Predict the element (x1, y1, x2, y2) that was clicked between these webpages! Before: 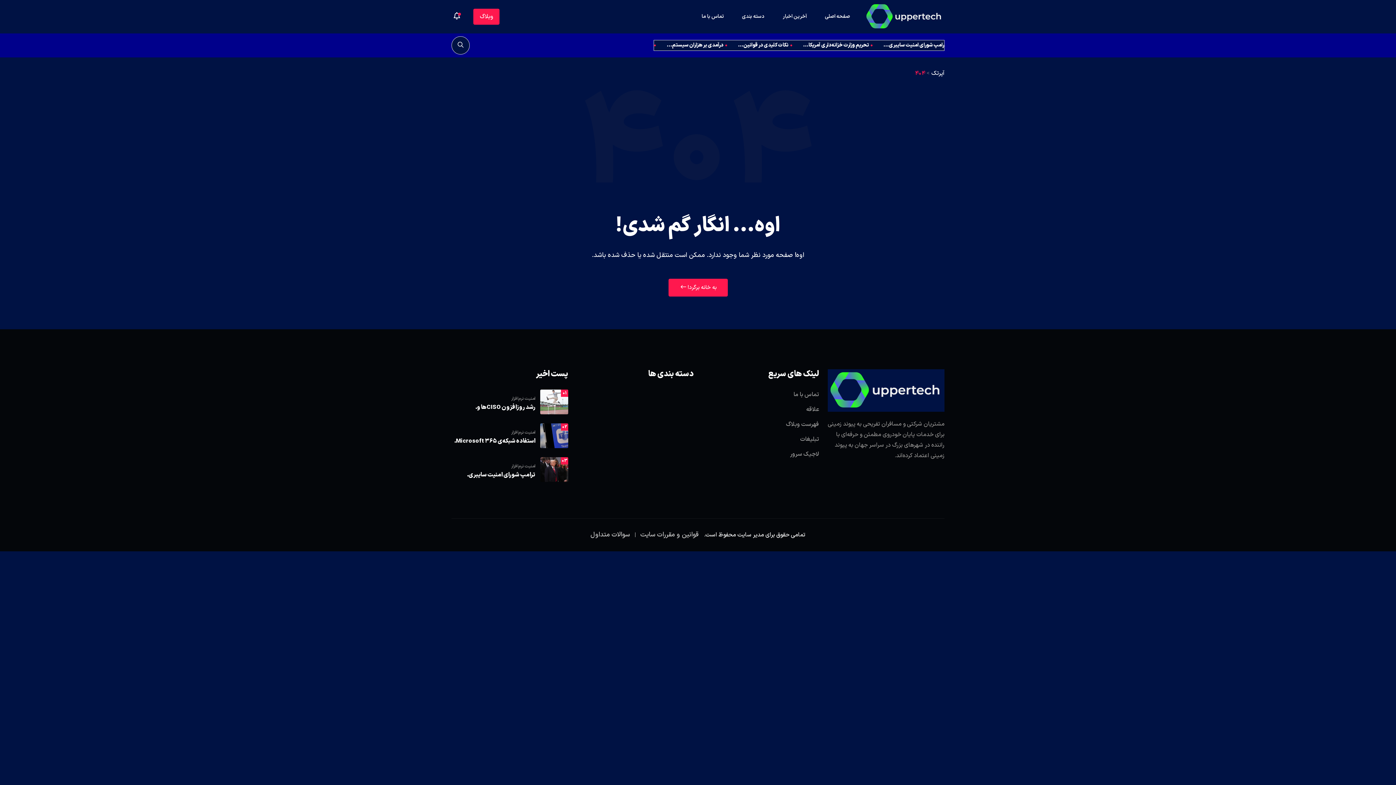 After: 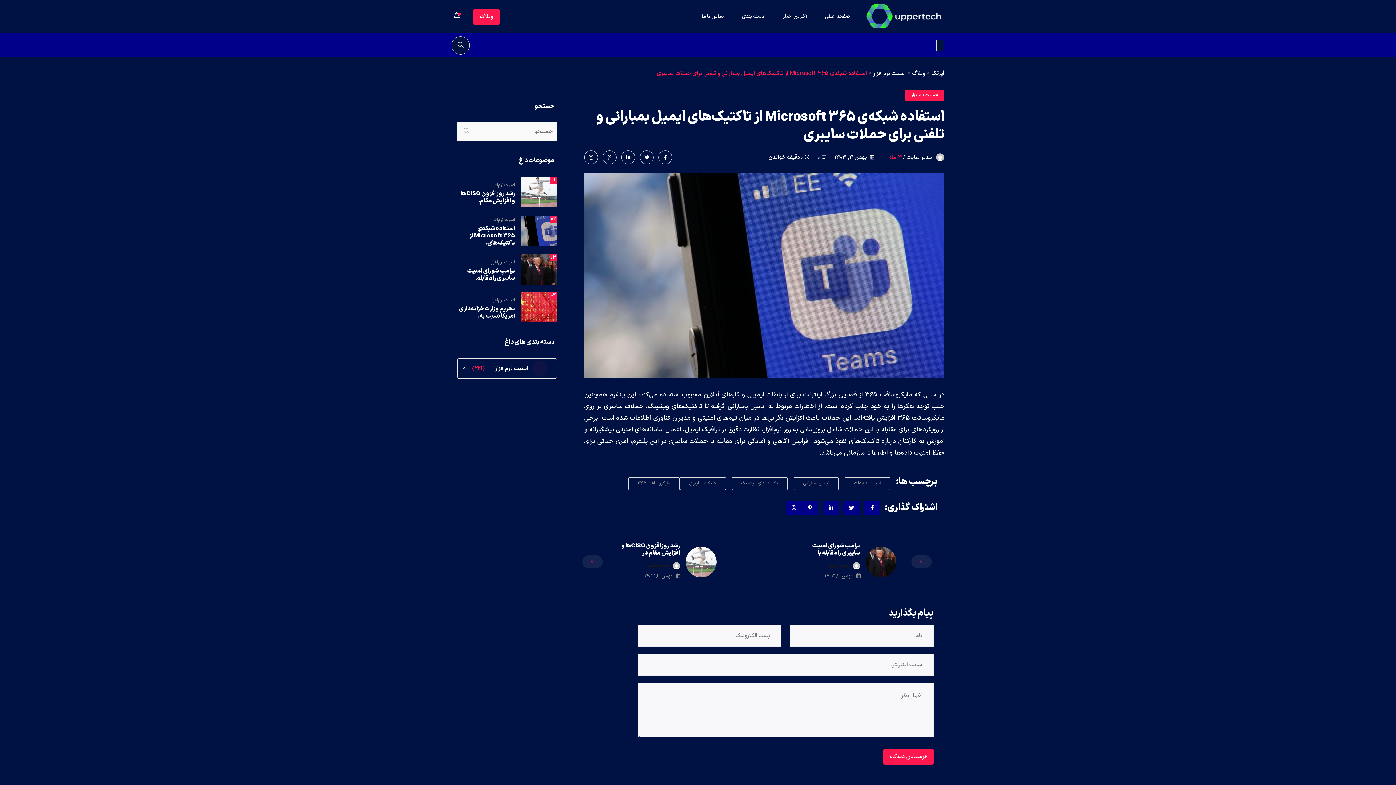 Action: bbox: (540, 431, 568, 440)